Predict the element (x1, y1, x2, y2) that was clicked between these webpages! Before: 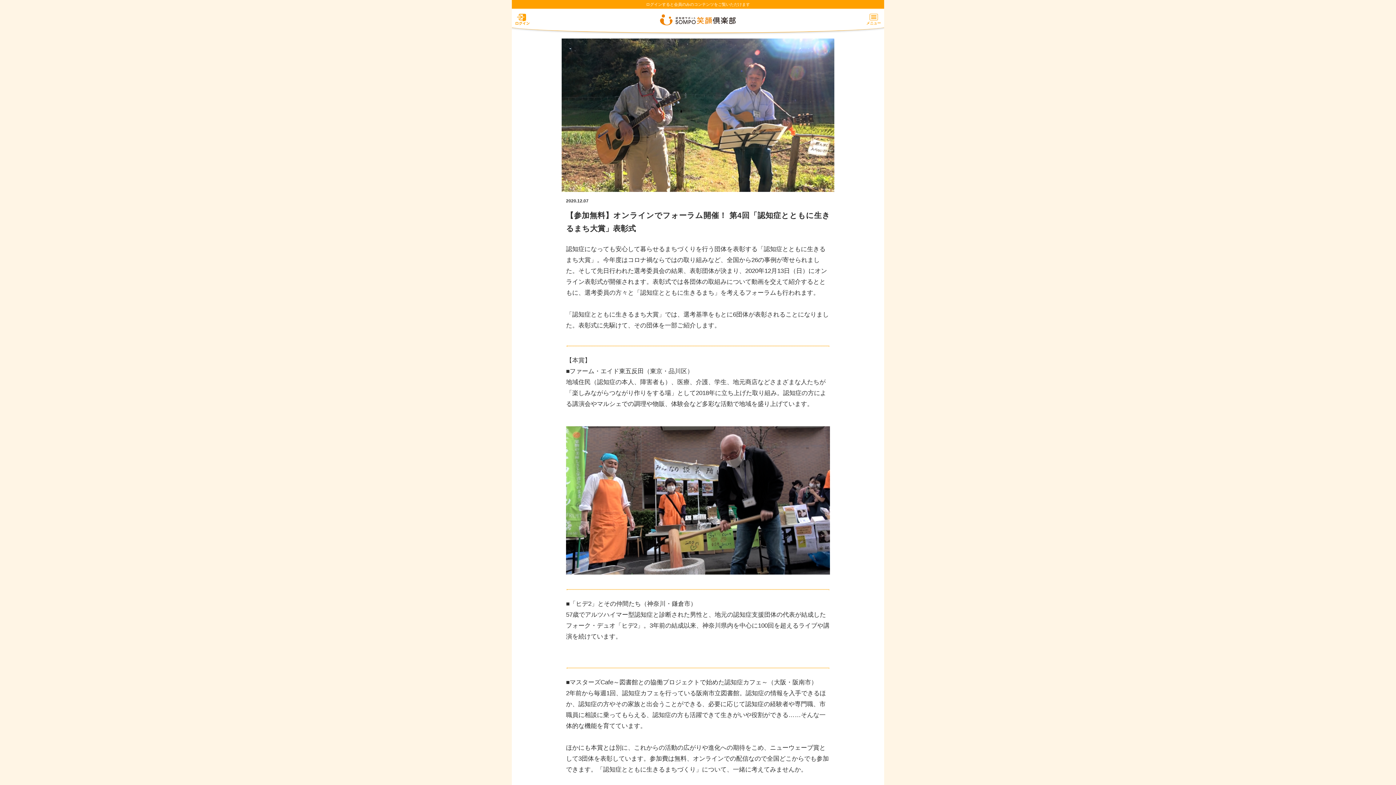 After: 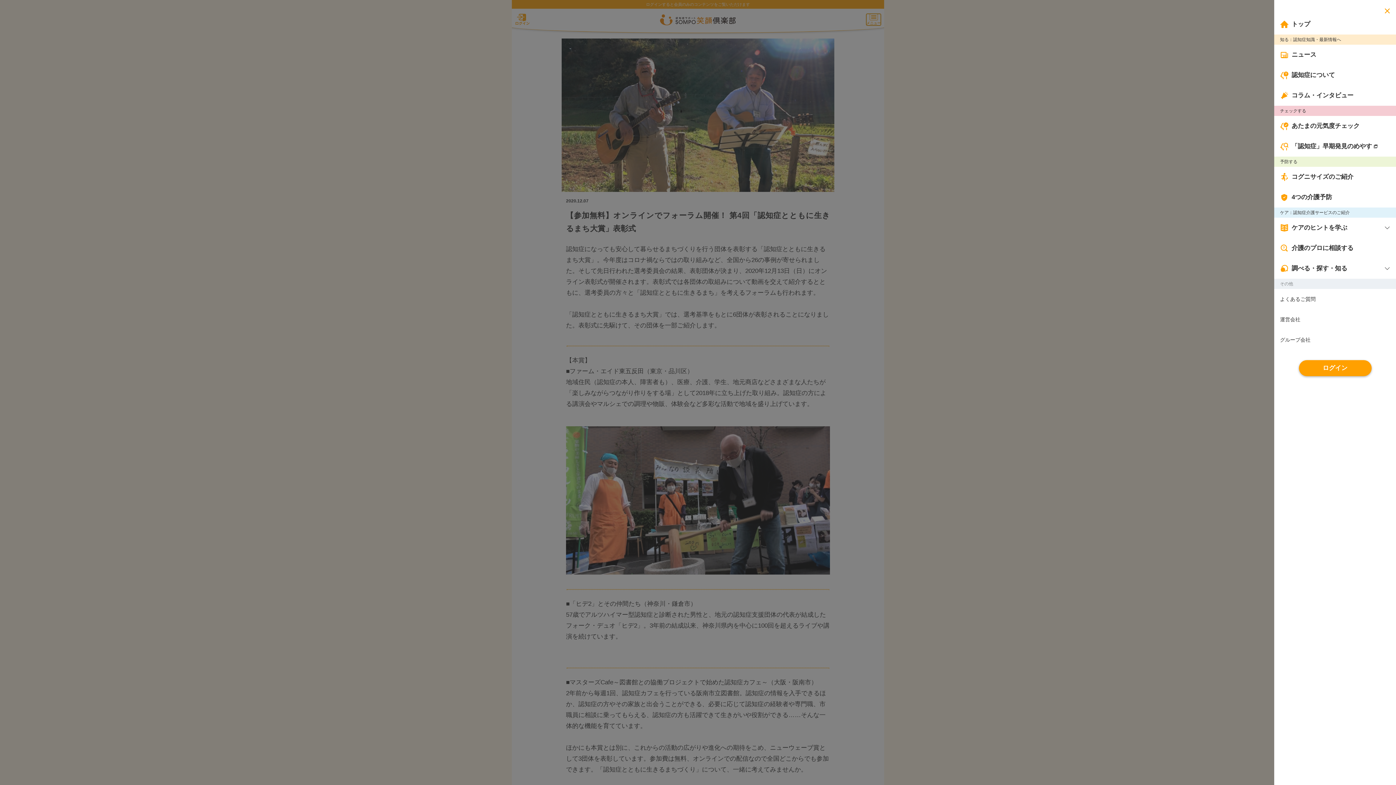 Action: bbox: (866, 13, 881, 25)